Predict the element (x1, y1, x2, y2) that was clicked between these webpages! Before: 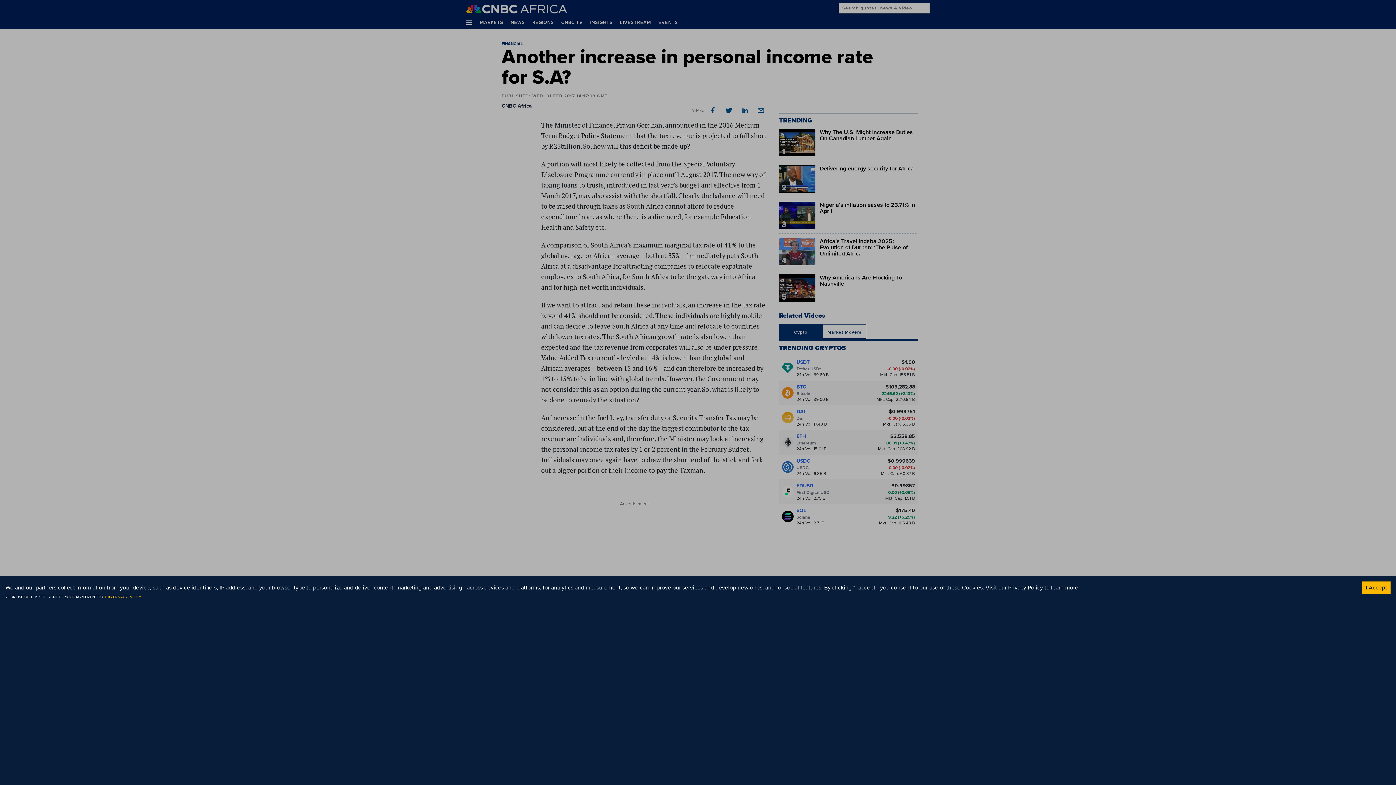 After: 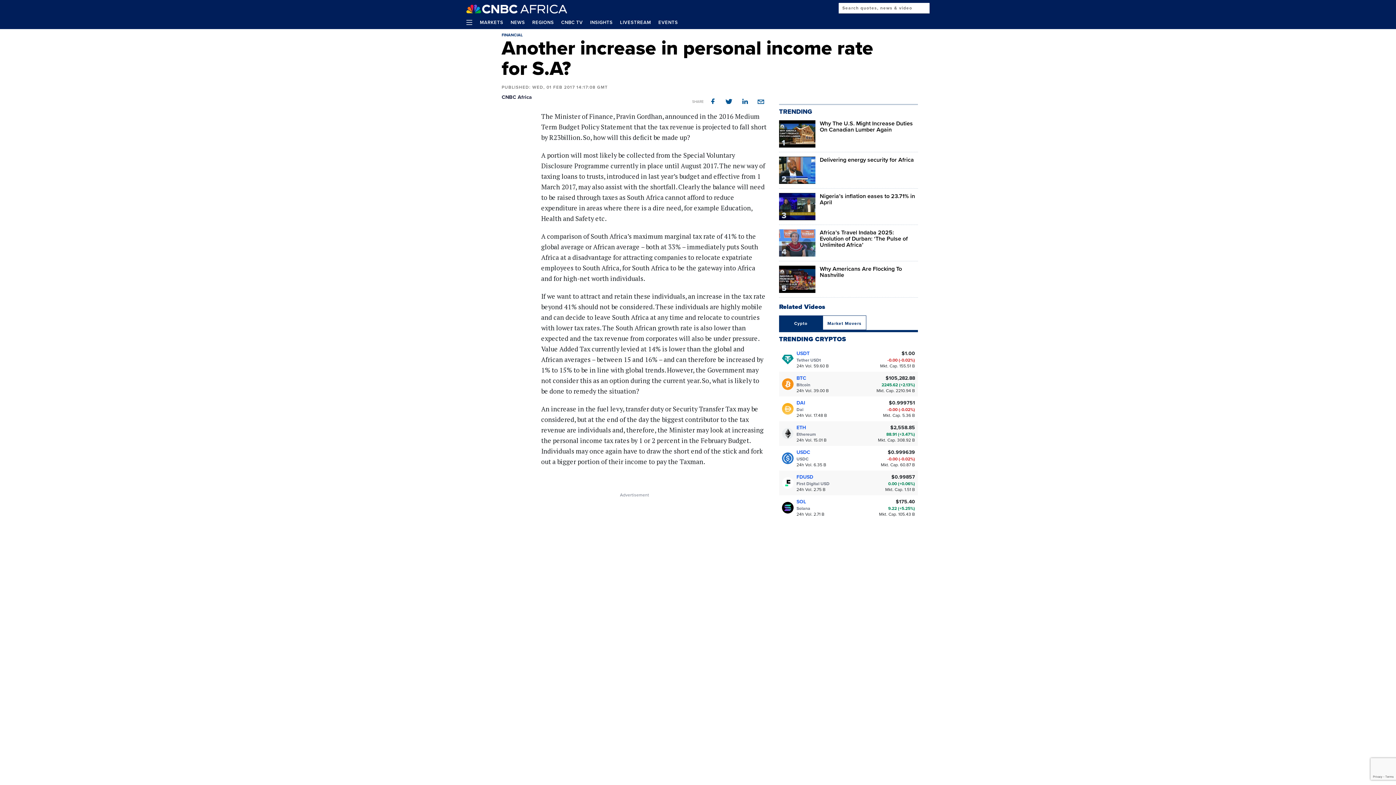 Action: bbox: (1362, 581, 1390, 594) label: Accept cookies